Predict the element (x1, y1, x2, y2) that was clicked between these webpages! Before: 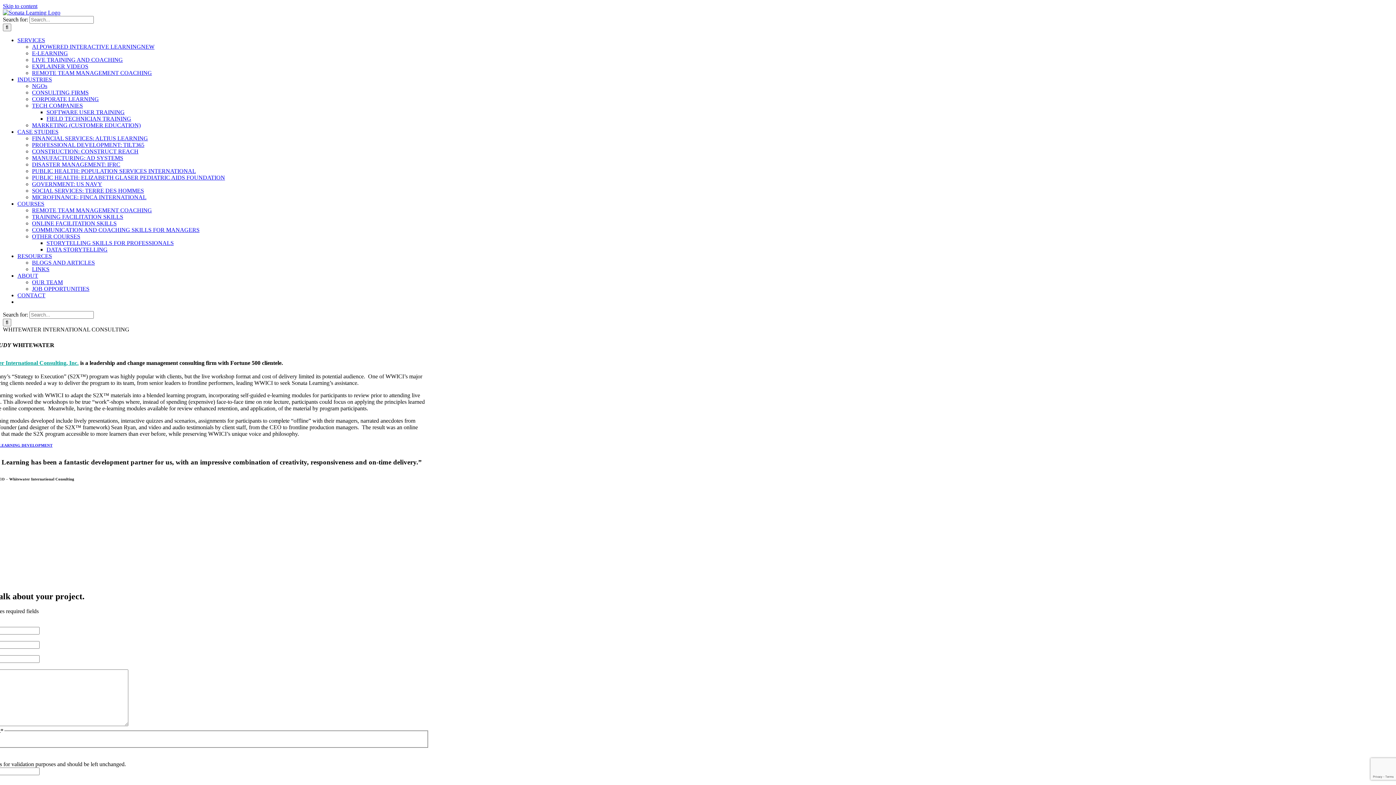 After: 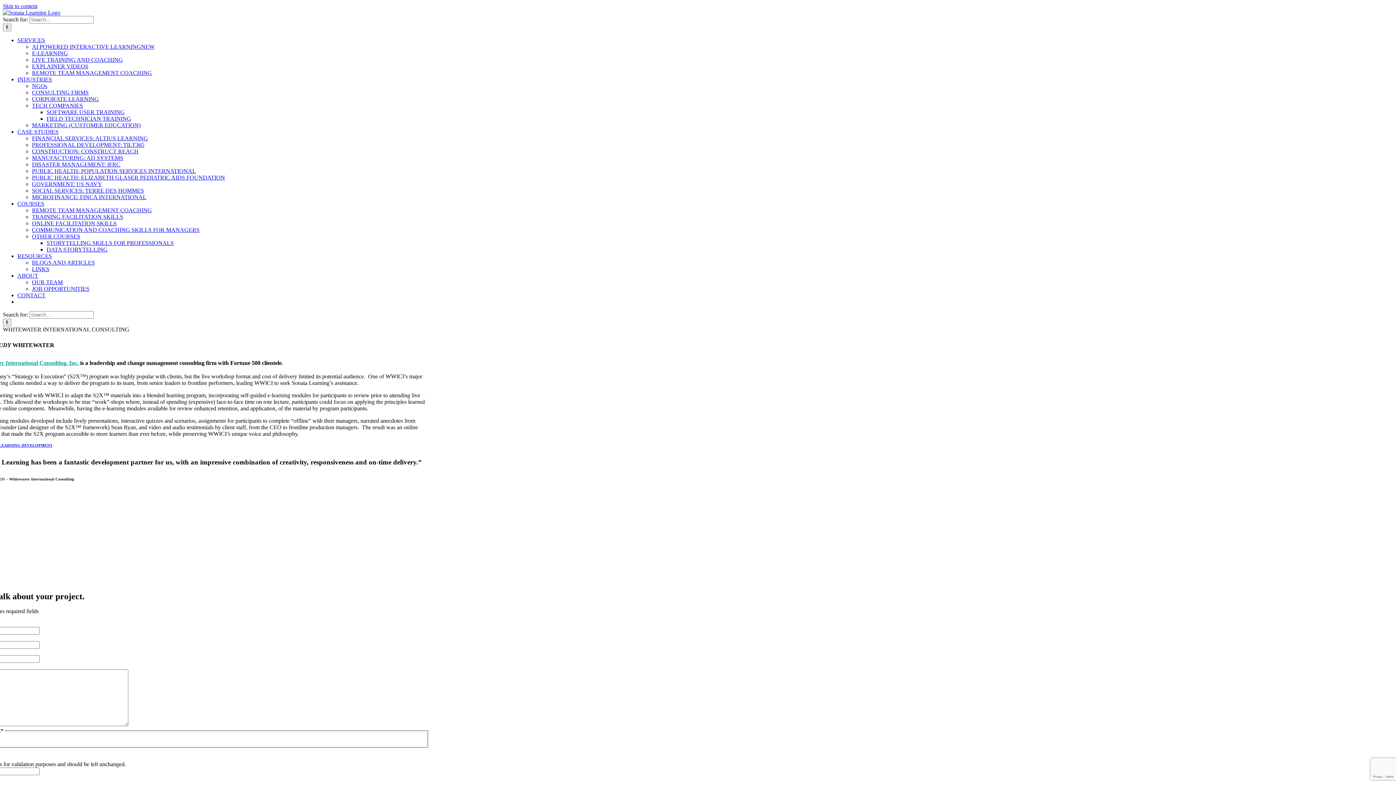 Action: label: INDUSTRIES bbox: (17, 76, 52, 82)